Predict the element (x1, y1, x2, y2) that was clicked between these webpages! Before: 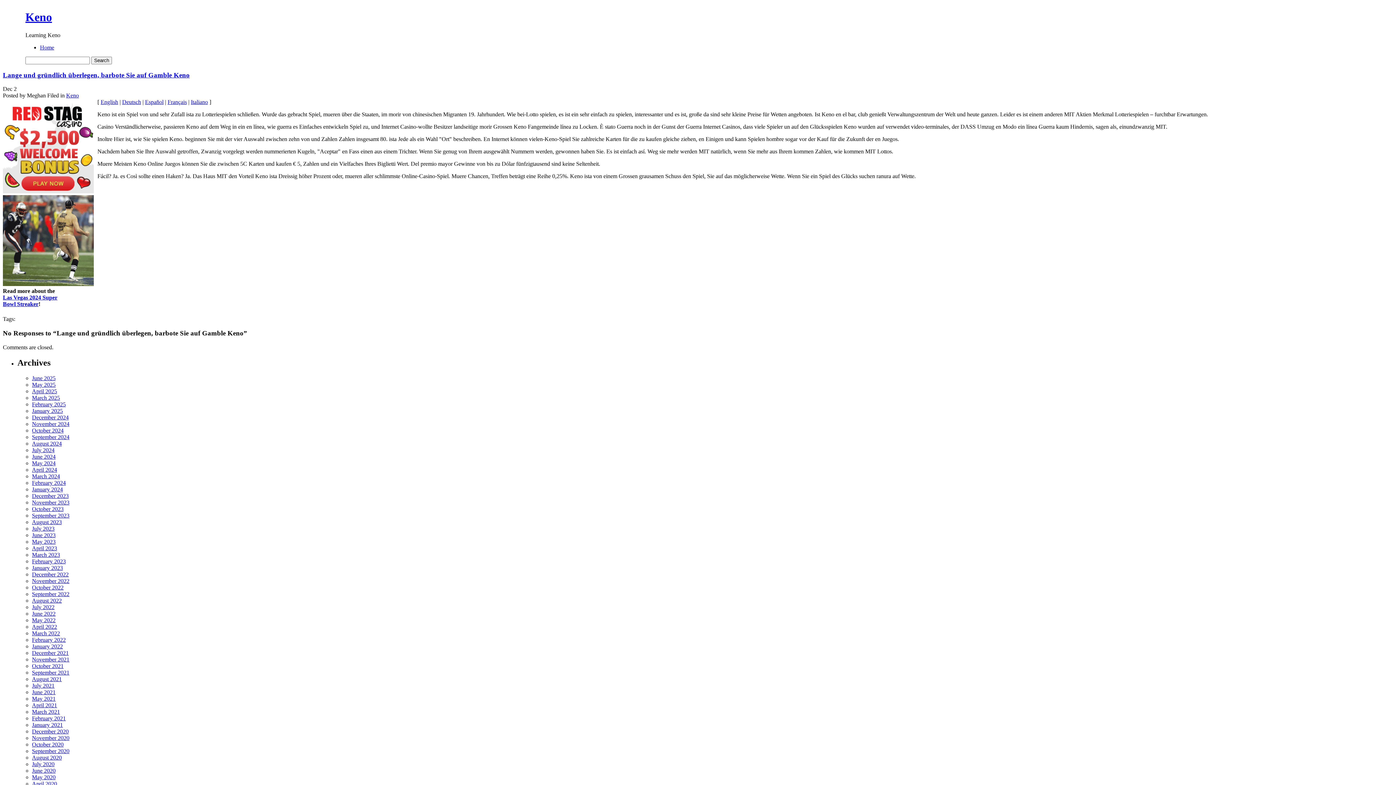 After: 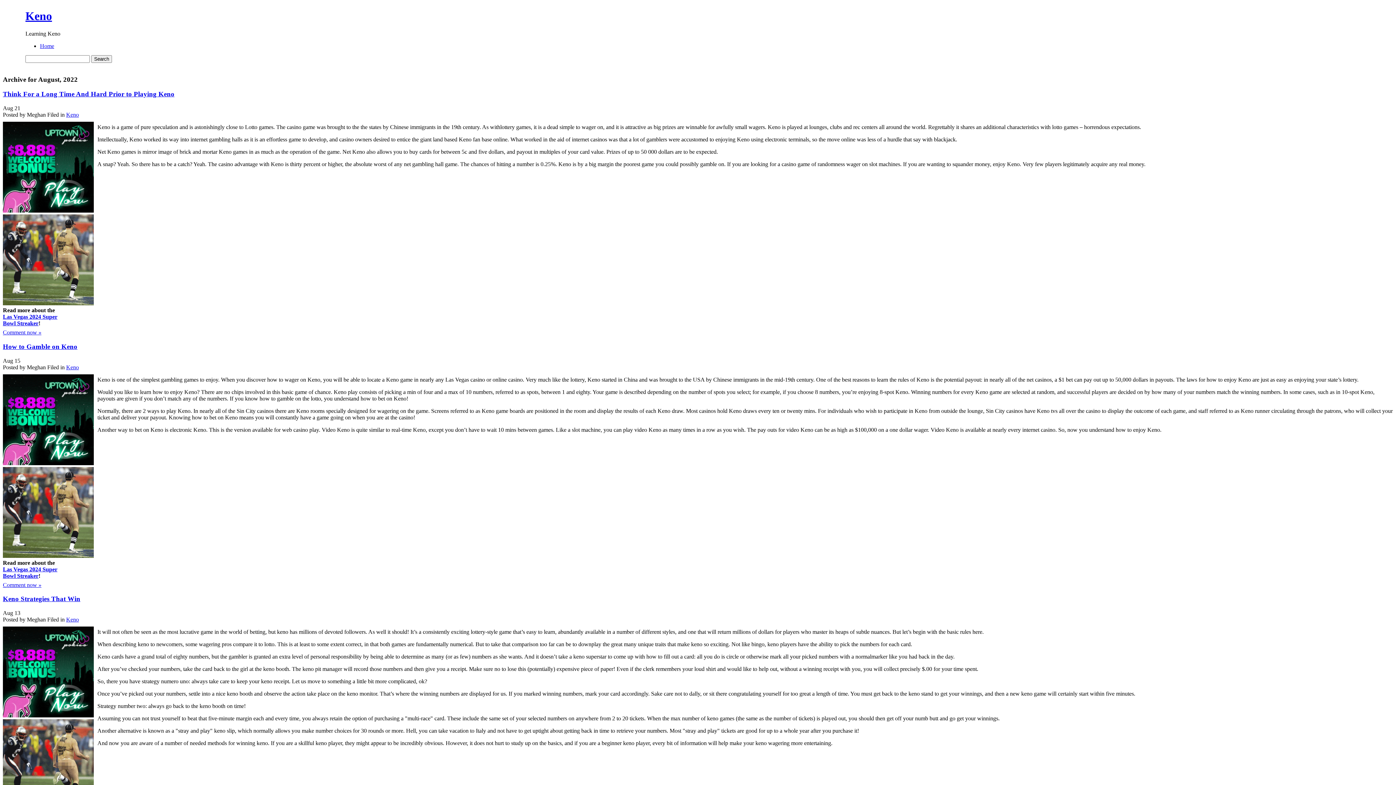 Action: bbox: (32, 597, 61, 603) label: August 2022